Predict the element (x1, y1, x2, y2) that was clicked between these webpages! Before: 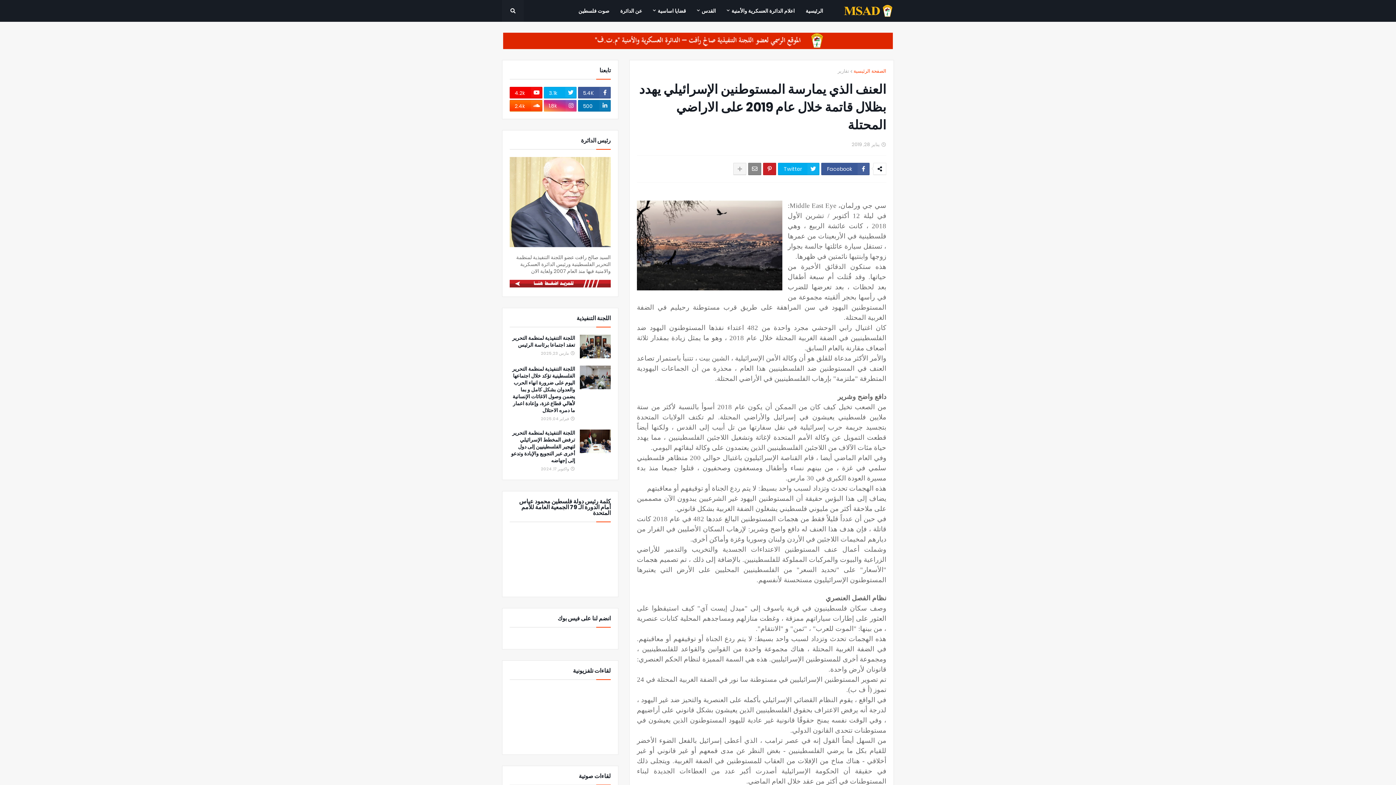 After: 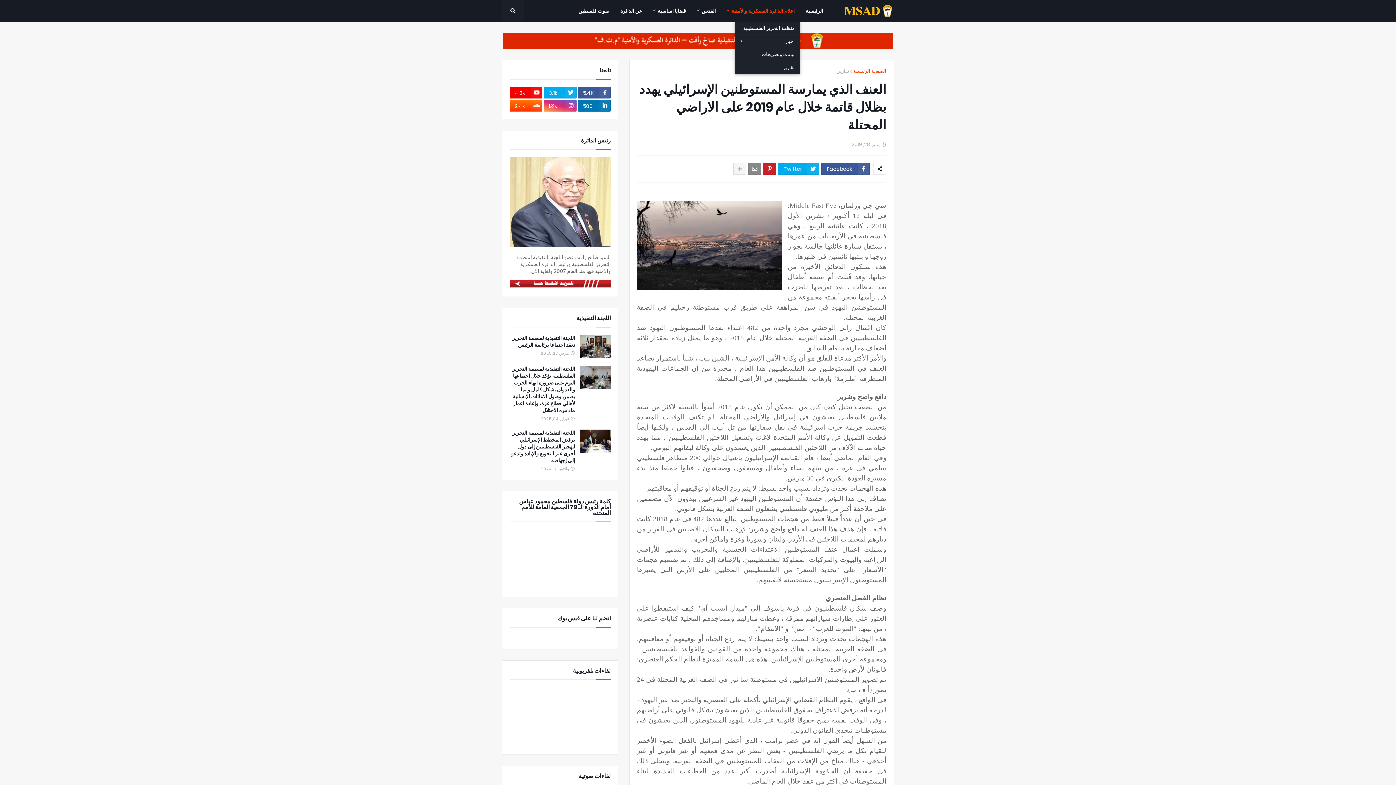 Action: label: اعلام الدائرة العسكرية والأمنية bbox: (721, 0, 800, 21)